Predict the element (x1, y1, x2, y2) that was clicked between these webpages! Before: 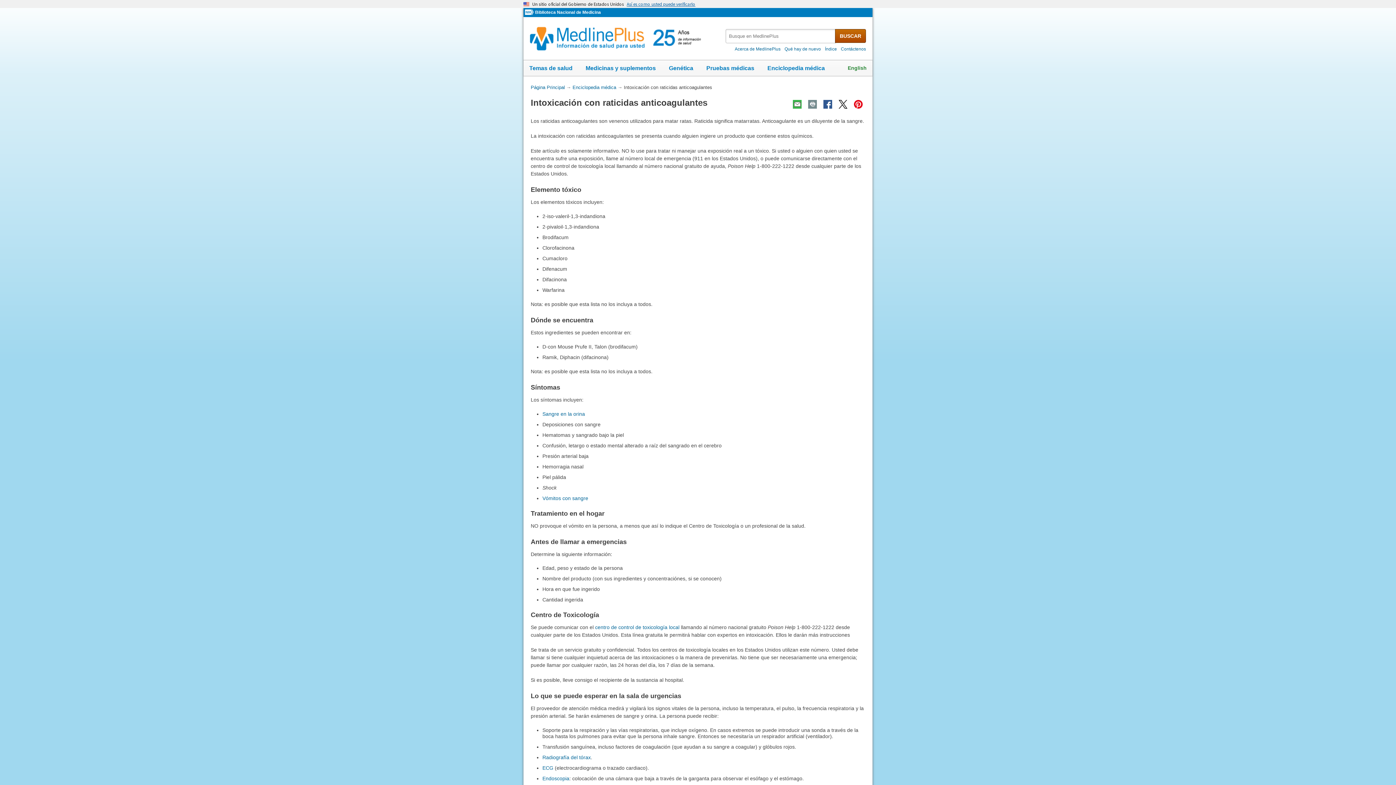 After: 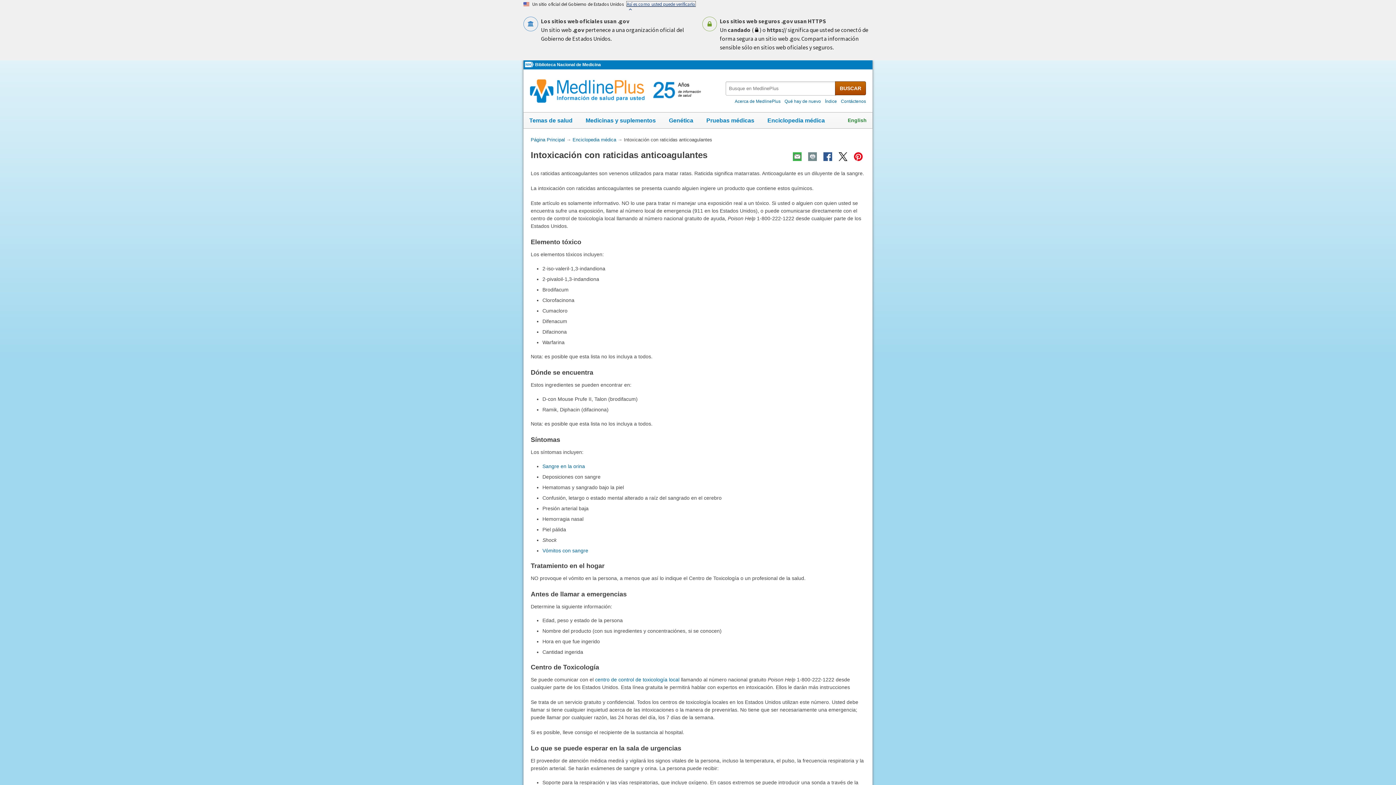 Action: bbox: (626, 1, 695, 6) label: Así es como usted puede verificarlo